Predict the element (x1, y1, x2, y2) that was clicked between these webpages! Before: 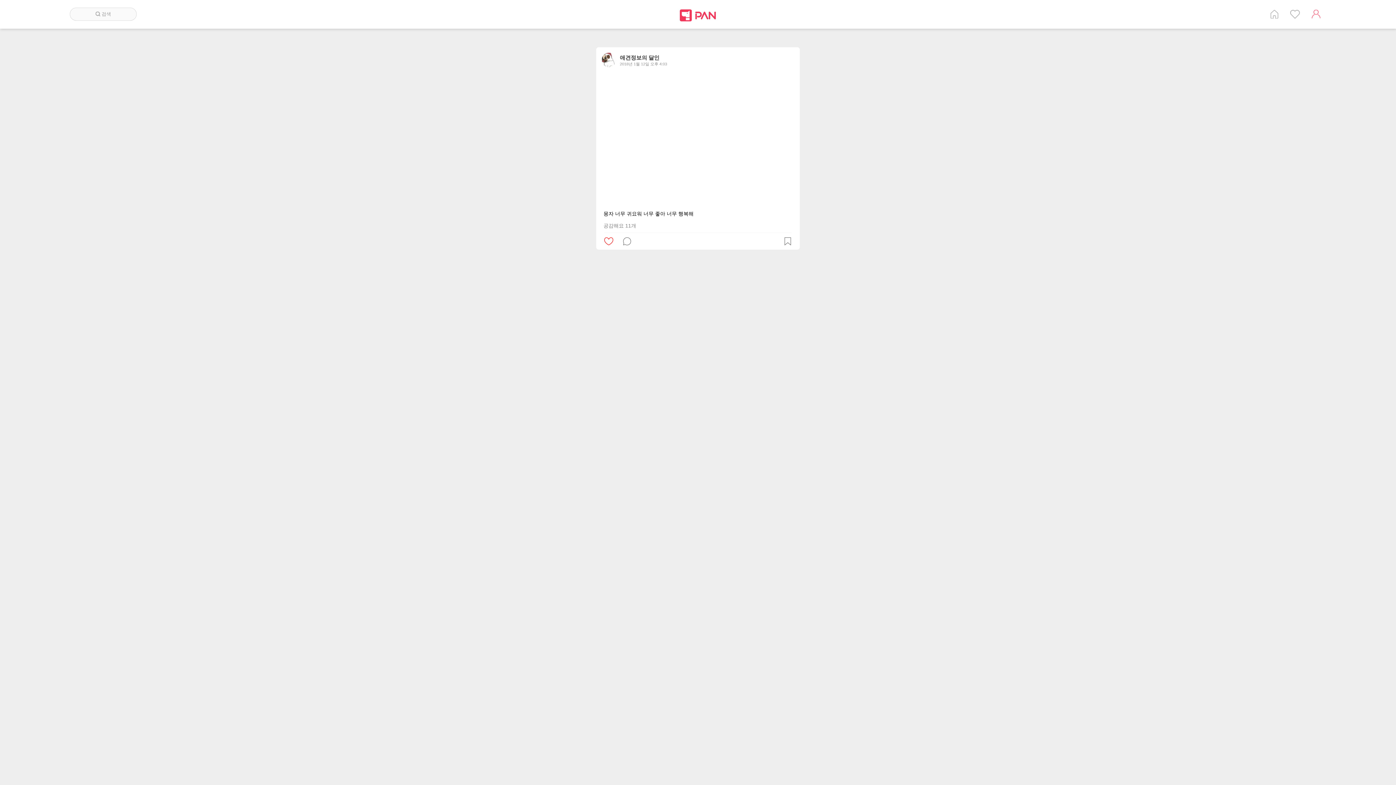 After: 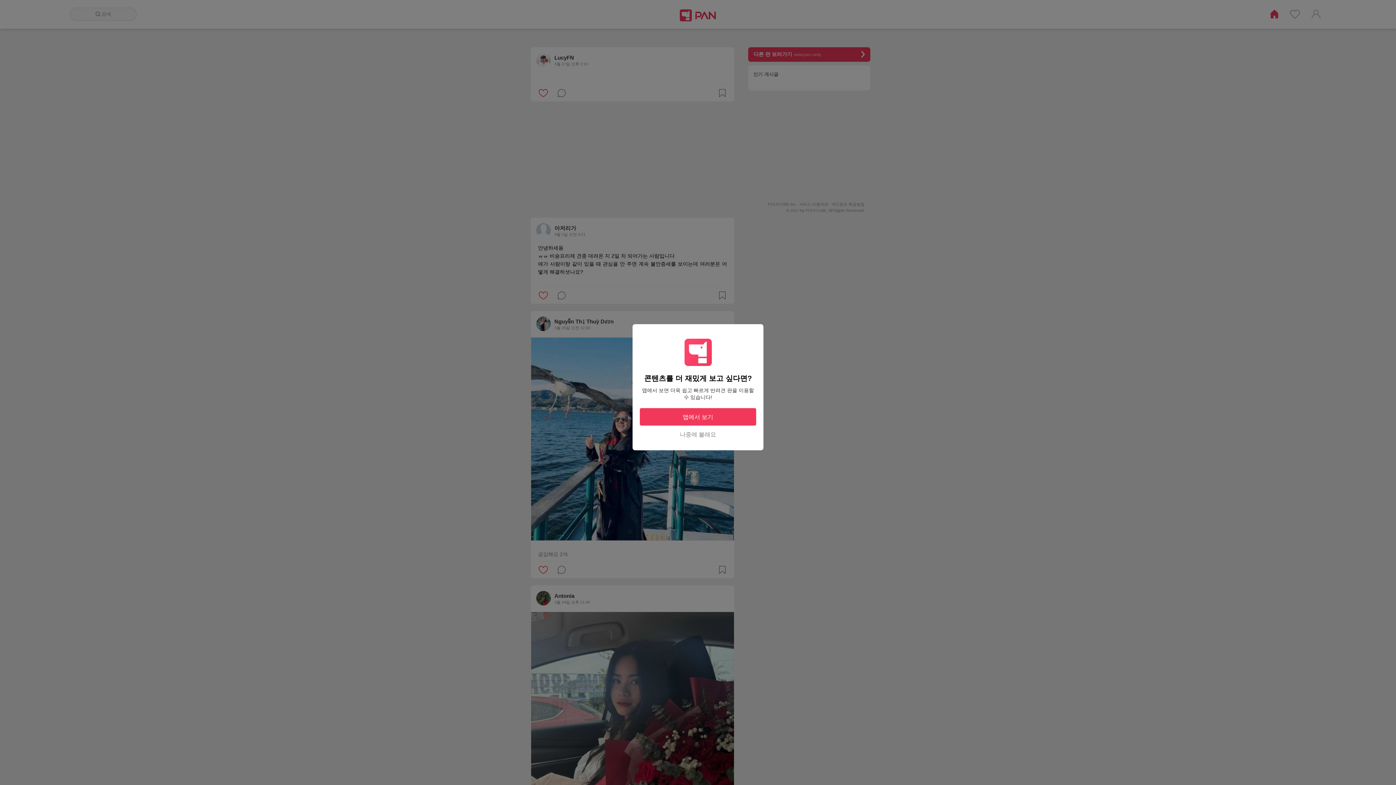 Action: label: 홈 bbox: (1270, 9, 1278, 18)